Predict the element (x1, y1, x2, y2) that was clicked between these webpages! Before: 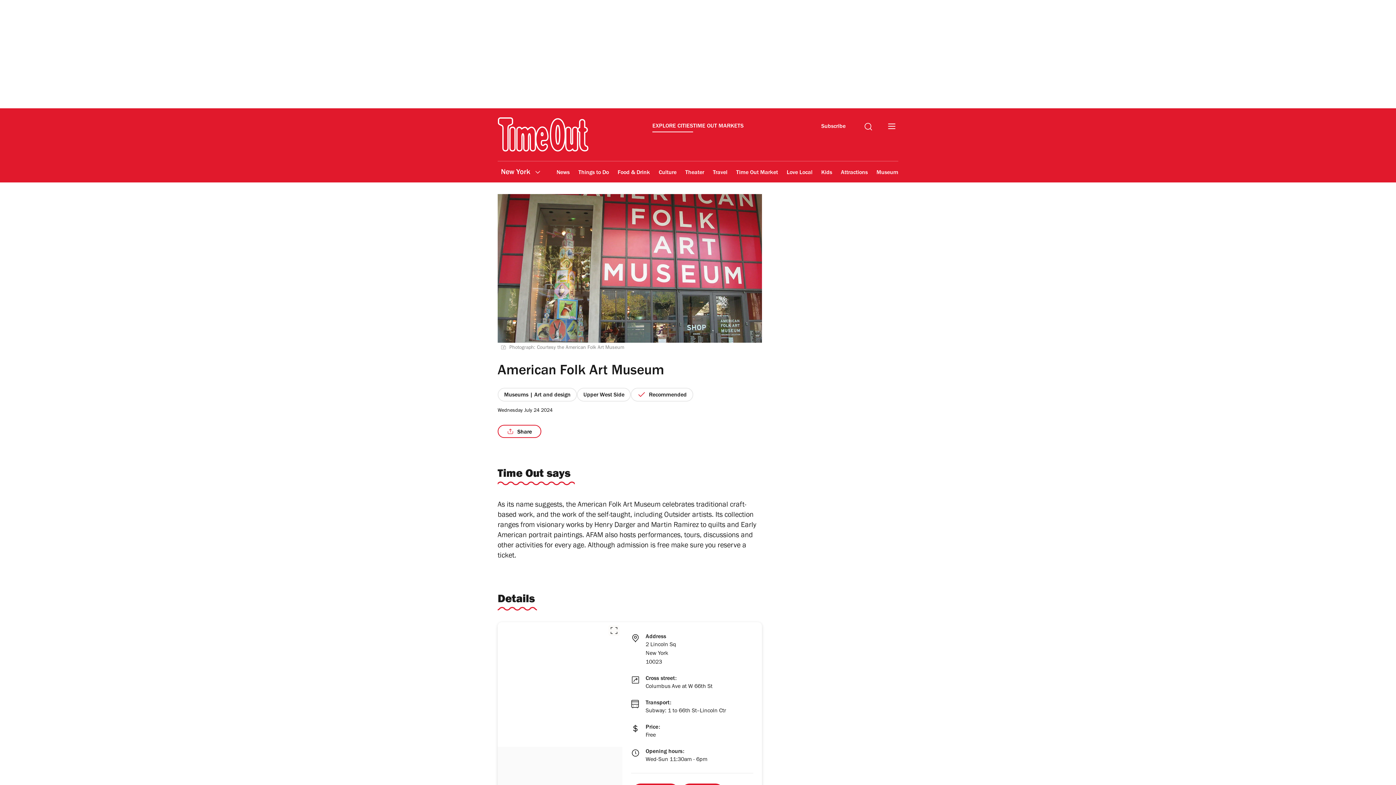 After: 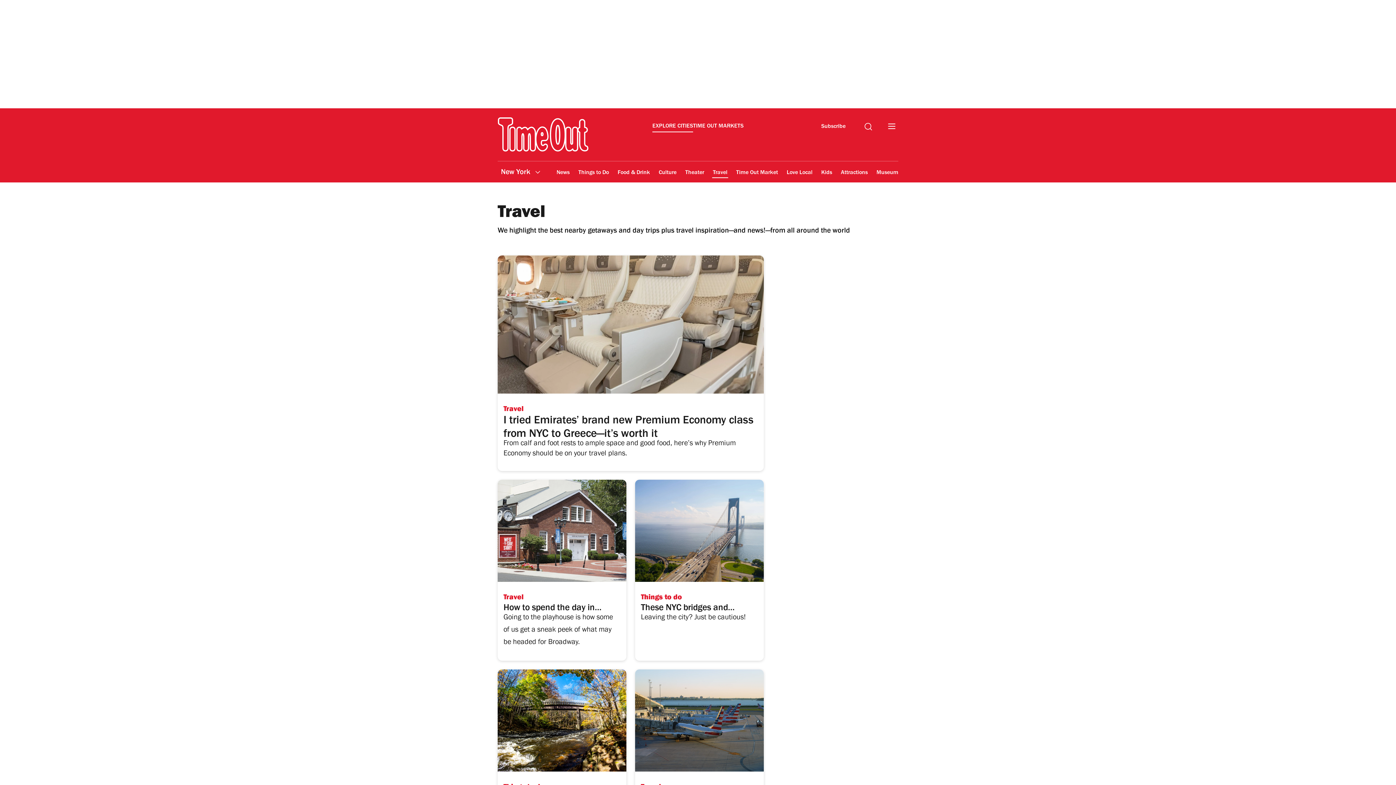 Action: bbox: (712, 164, 728, 181) label: Travel